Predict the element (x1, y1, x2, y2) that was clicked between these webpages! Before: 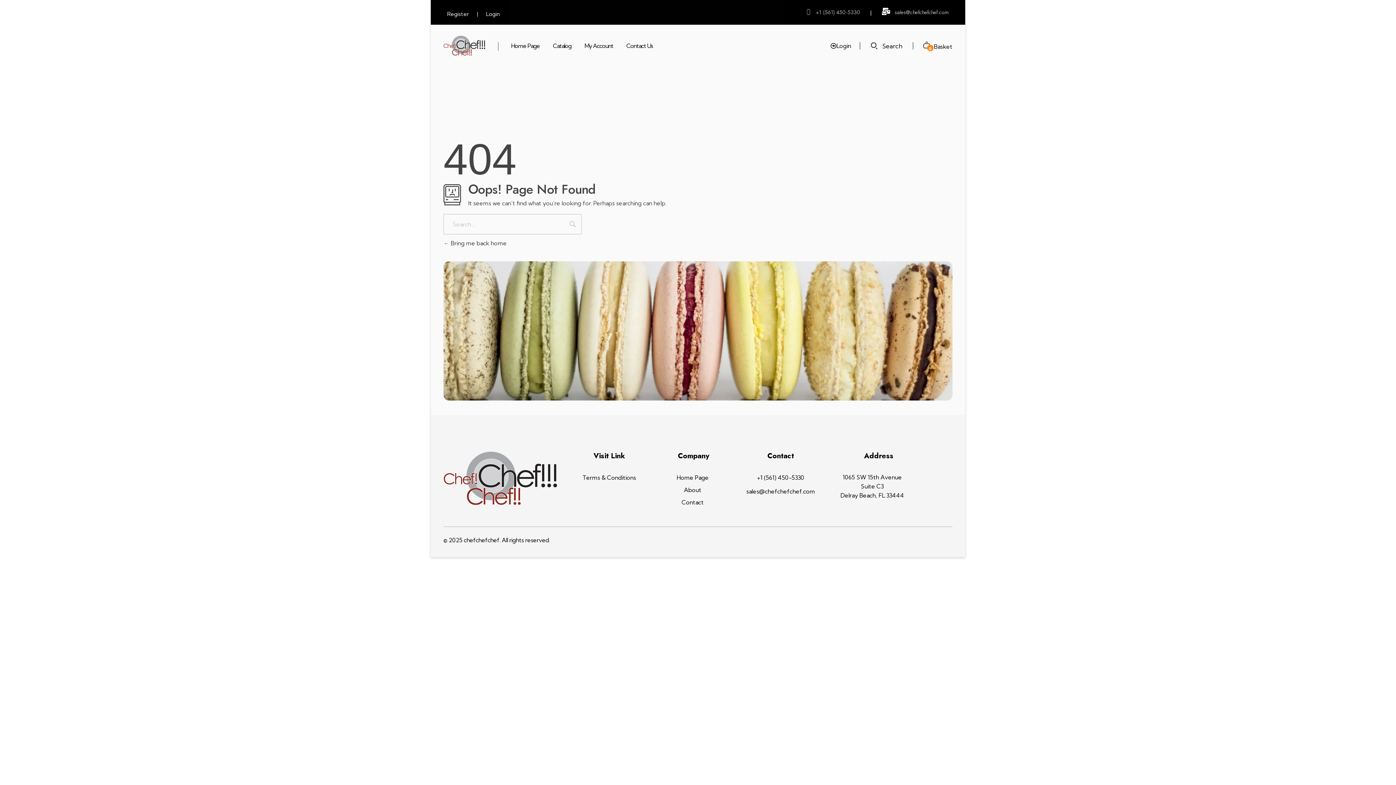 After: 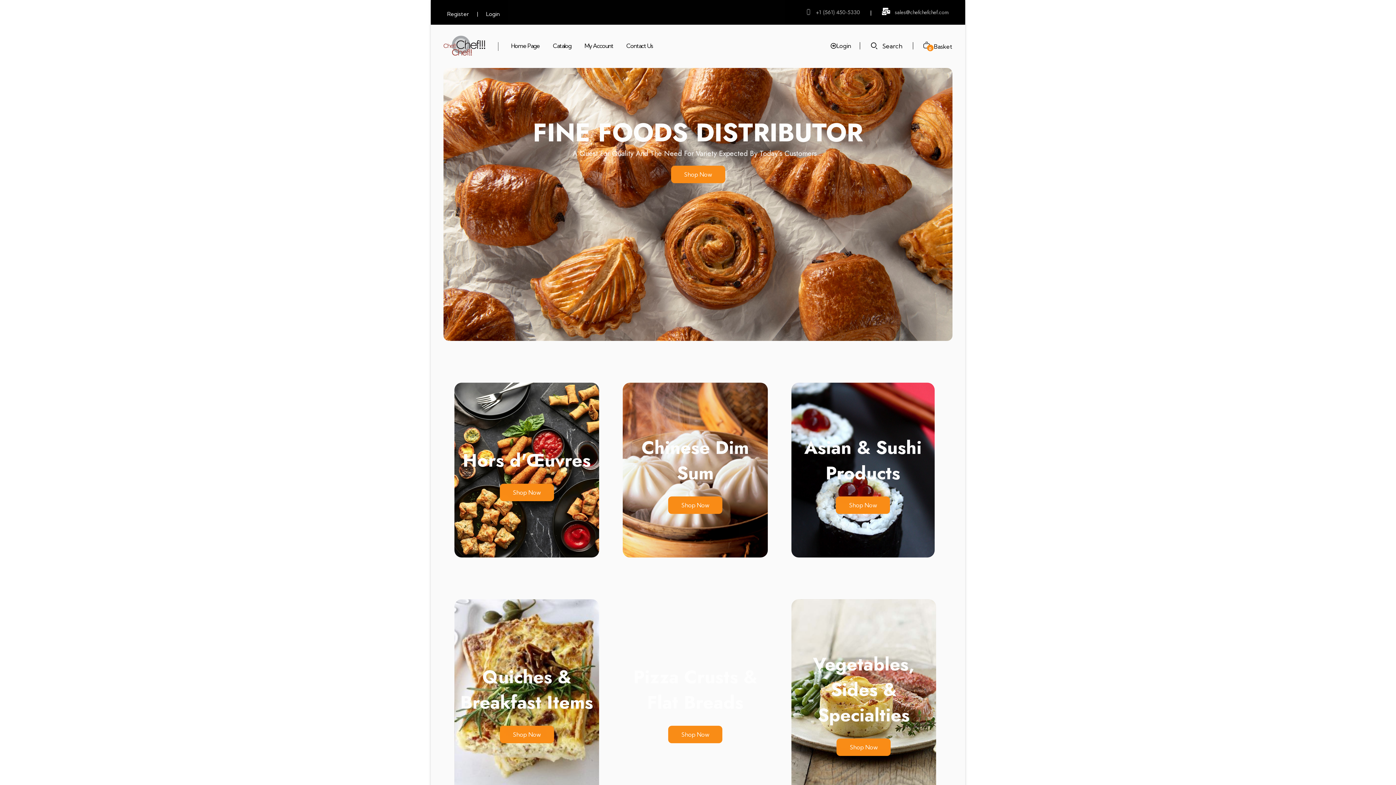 Action: bbox: (443, 239, 506, 246) label:  Bring me back home